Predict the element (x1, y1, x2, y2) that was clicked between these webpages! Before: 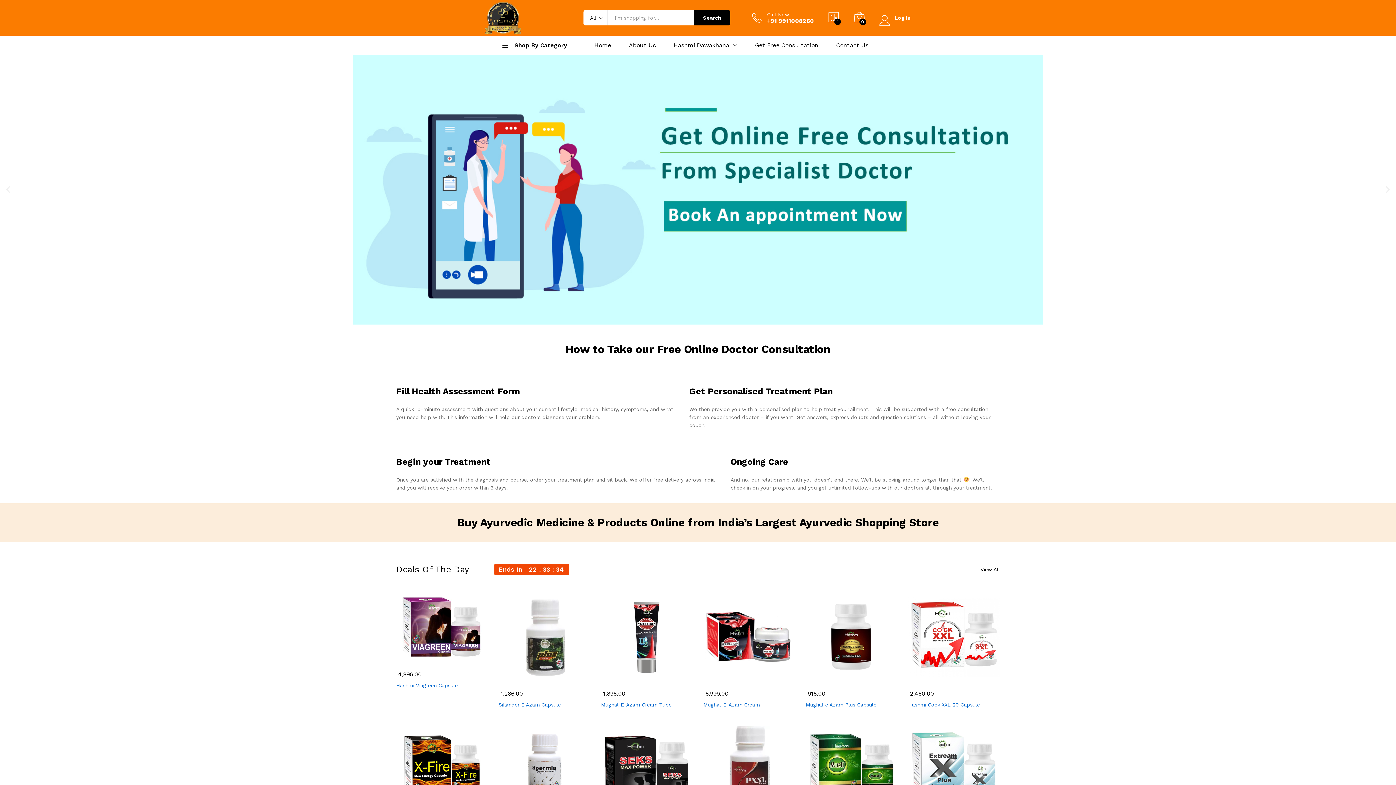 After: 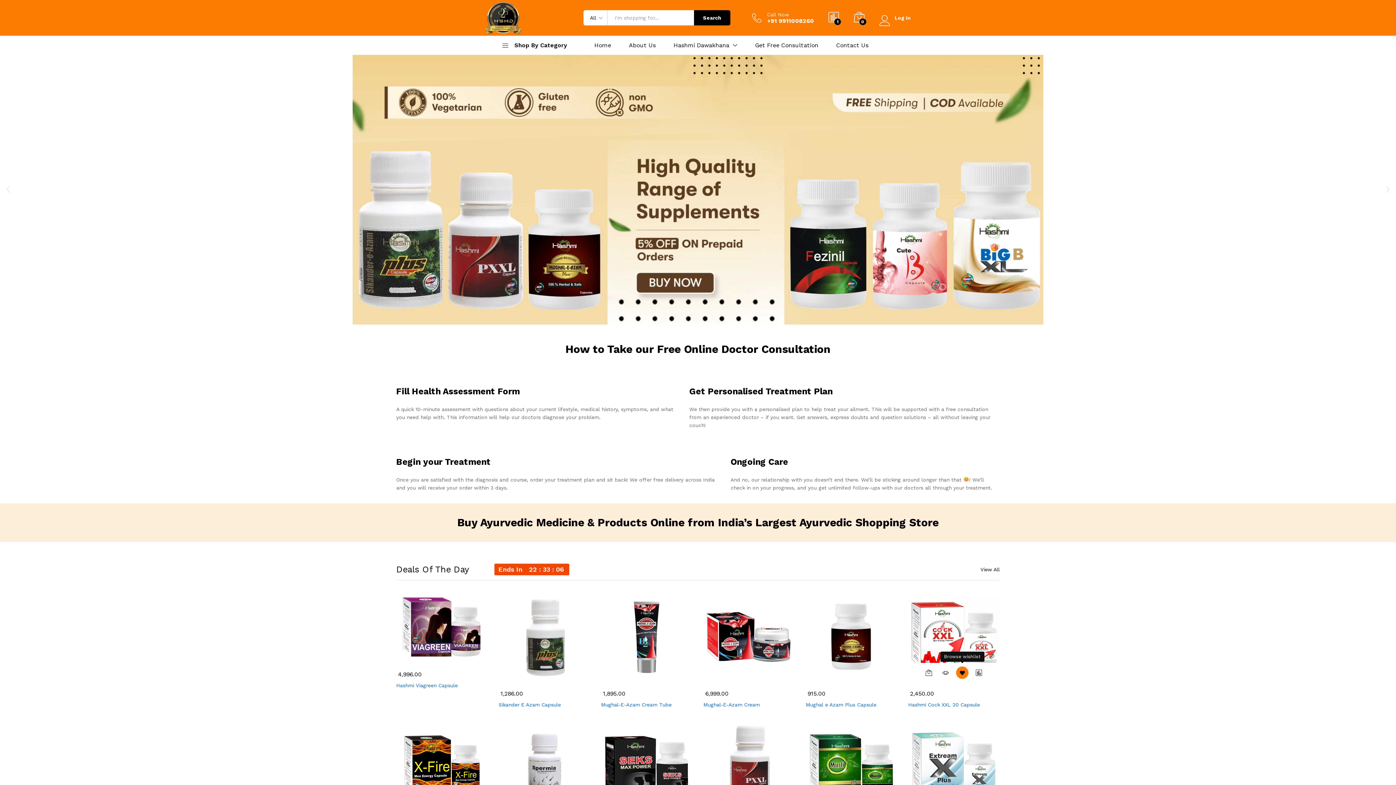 Action: bbox: (956, 672, 968, 684)